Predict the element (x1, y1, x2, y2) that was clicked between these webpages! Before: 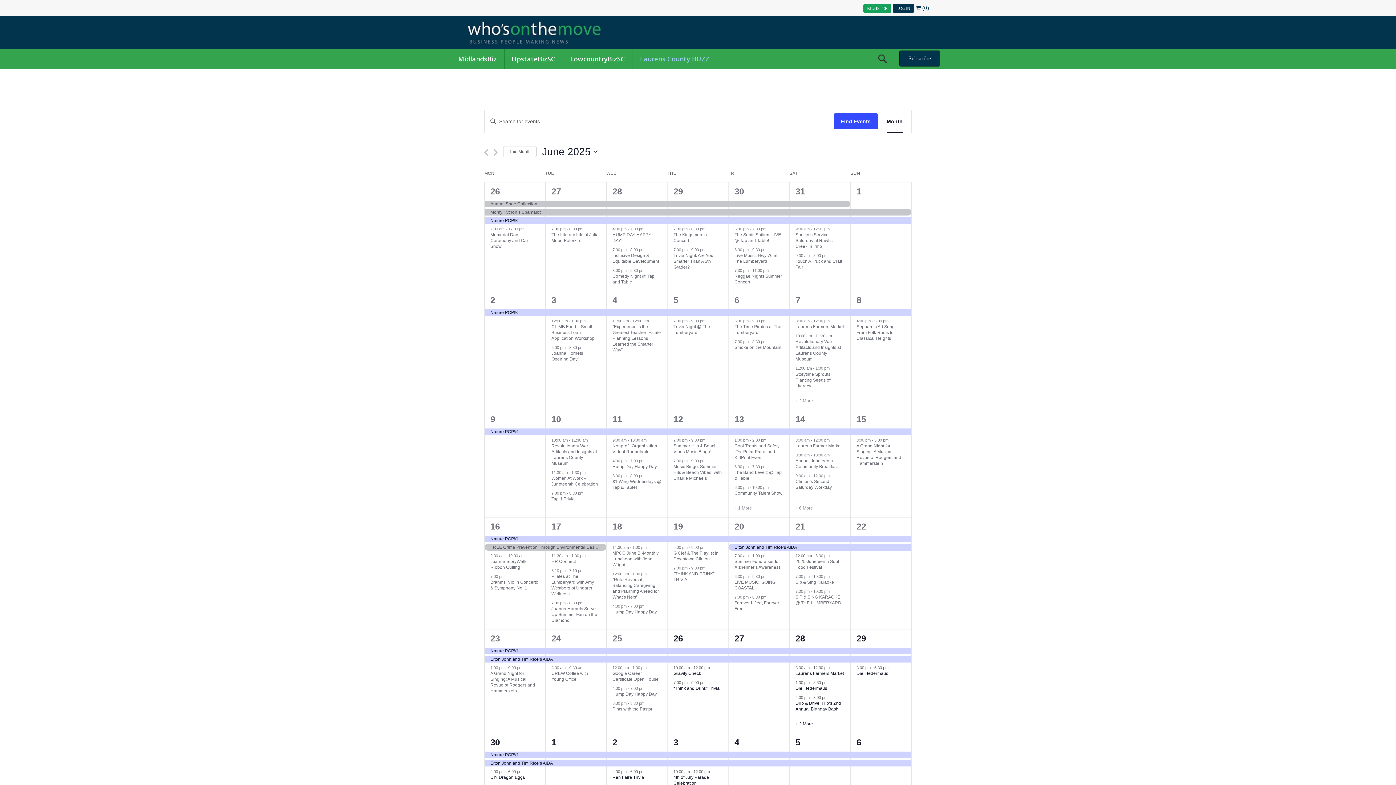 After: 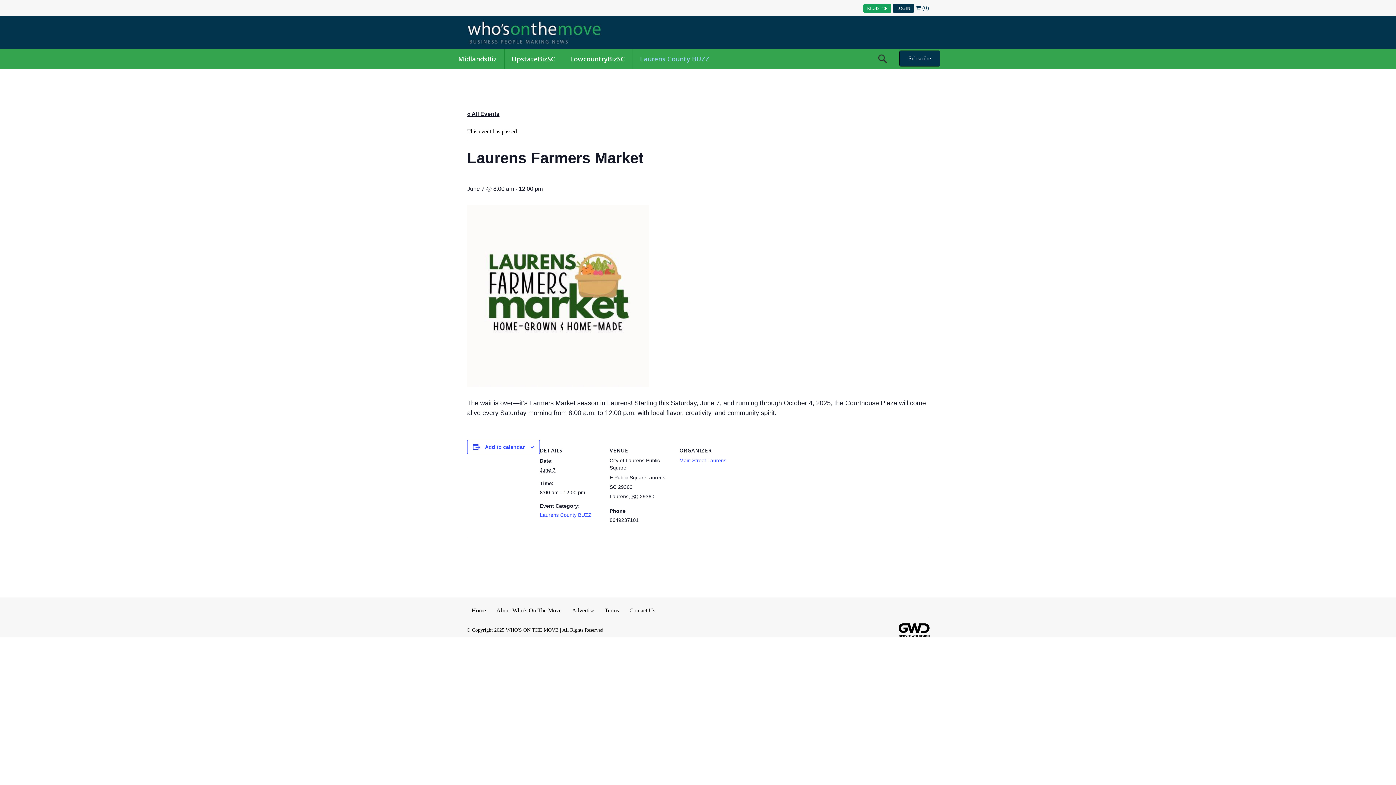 Action: label: Laurens Farmers Market bbox: (795, 324, 844, 329)